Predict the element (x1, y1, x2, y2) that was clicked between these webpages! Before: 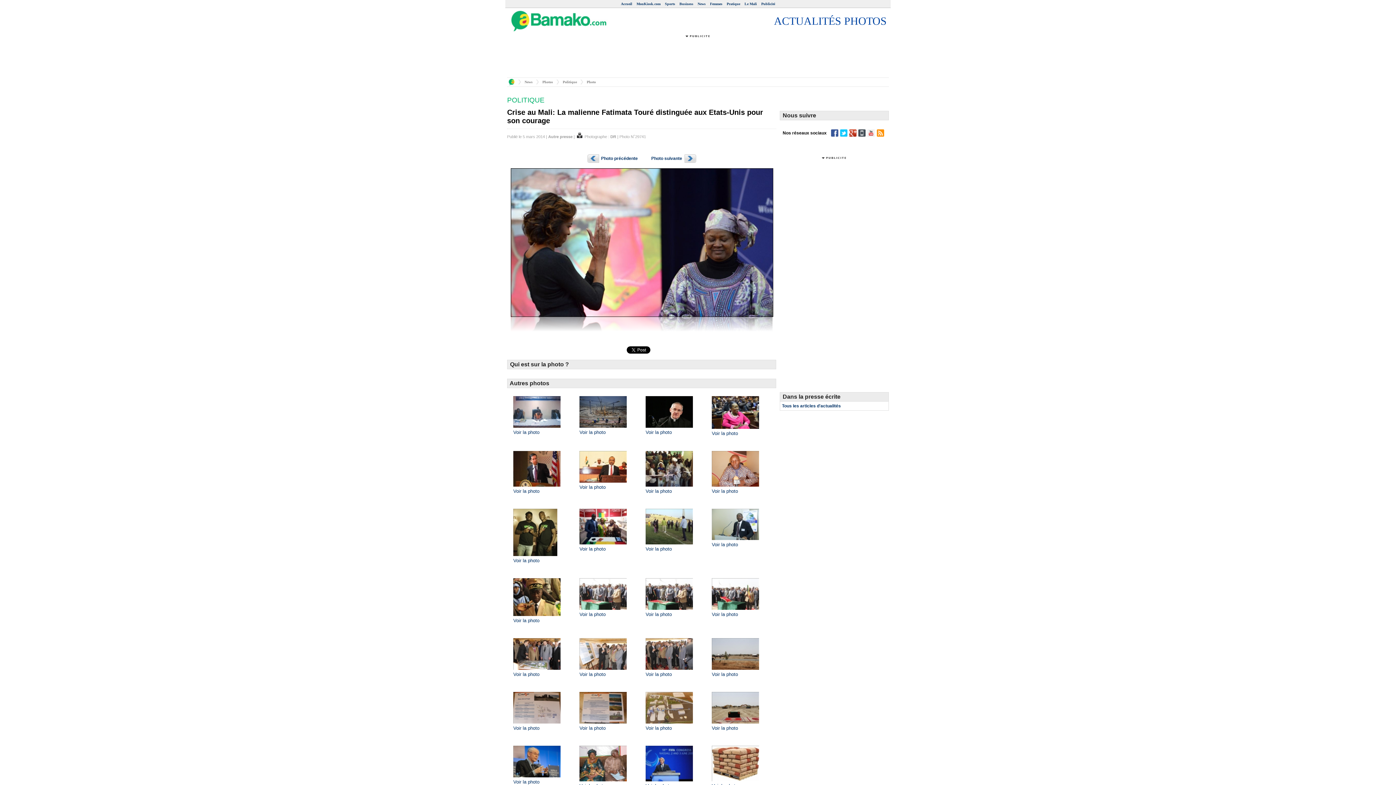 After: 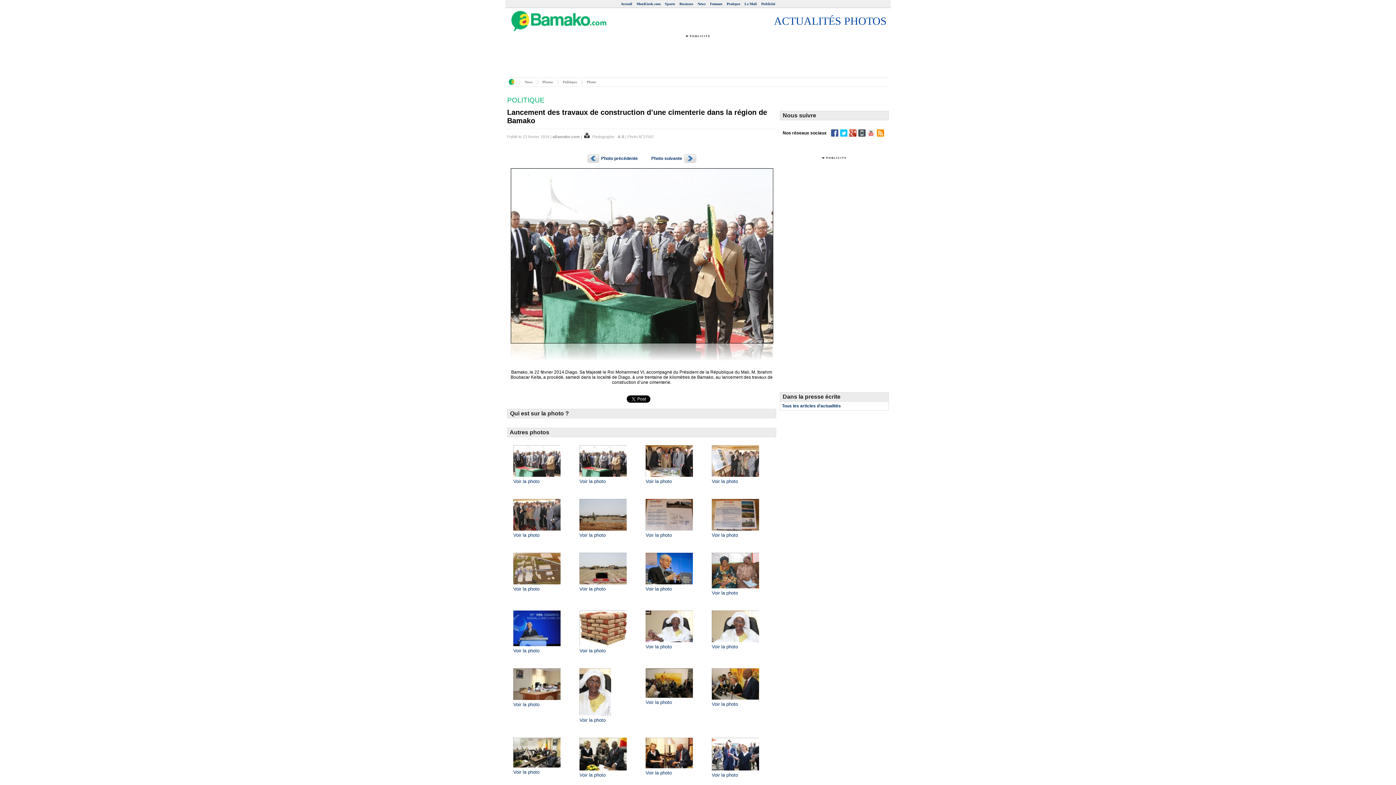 Action: label: Voir la photo bbox: (712, 612, 738, 617)